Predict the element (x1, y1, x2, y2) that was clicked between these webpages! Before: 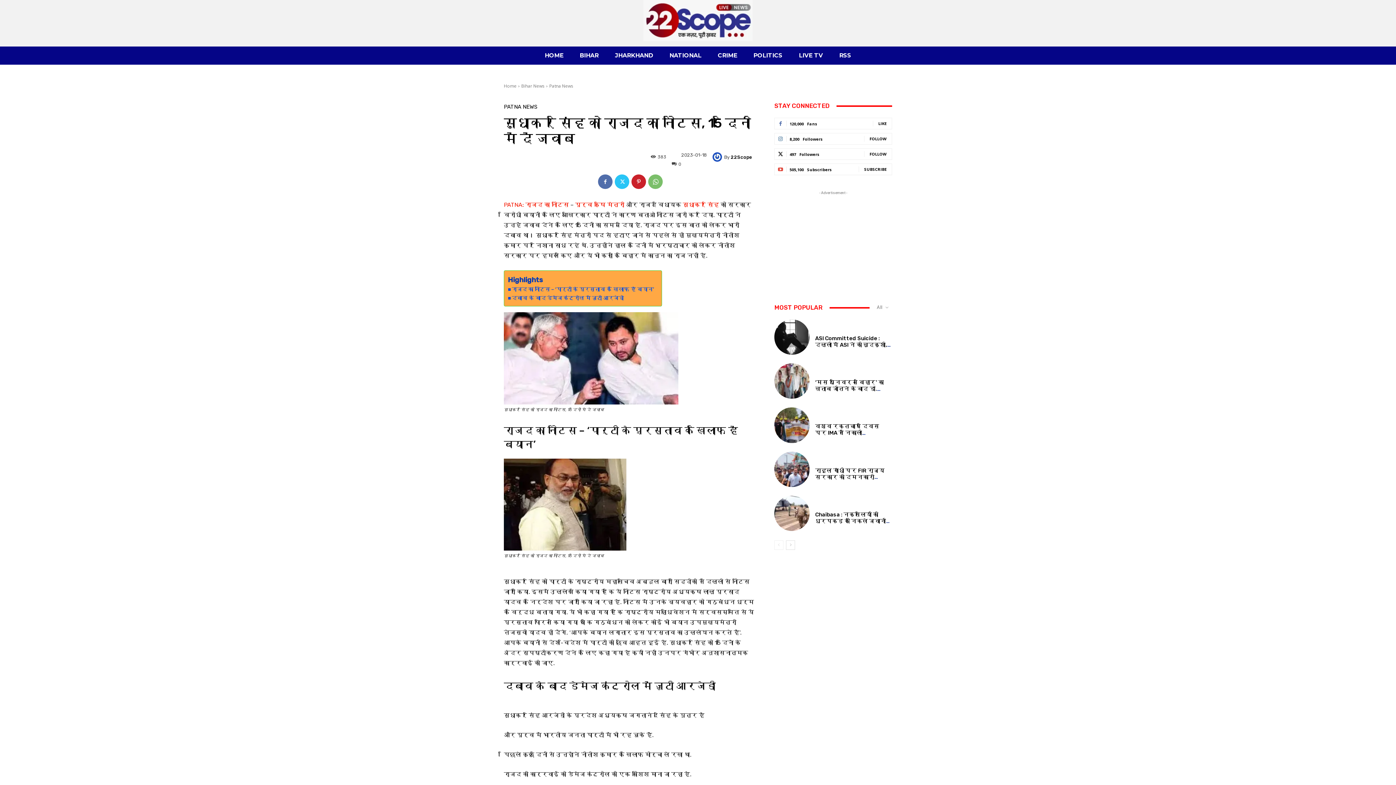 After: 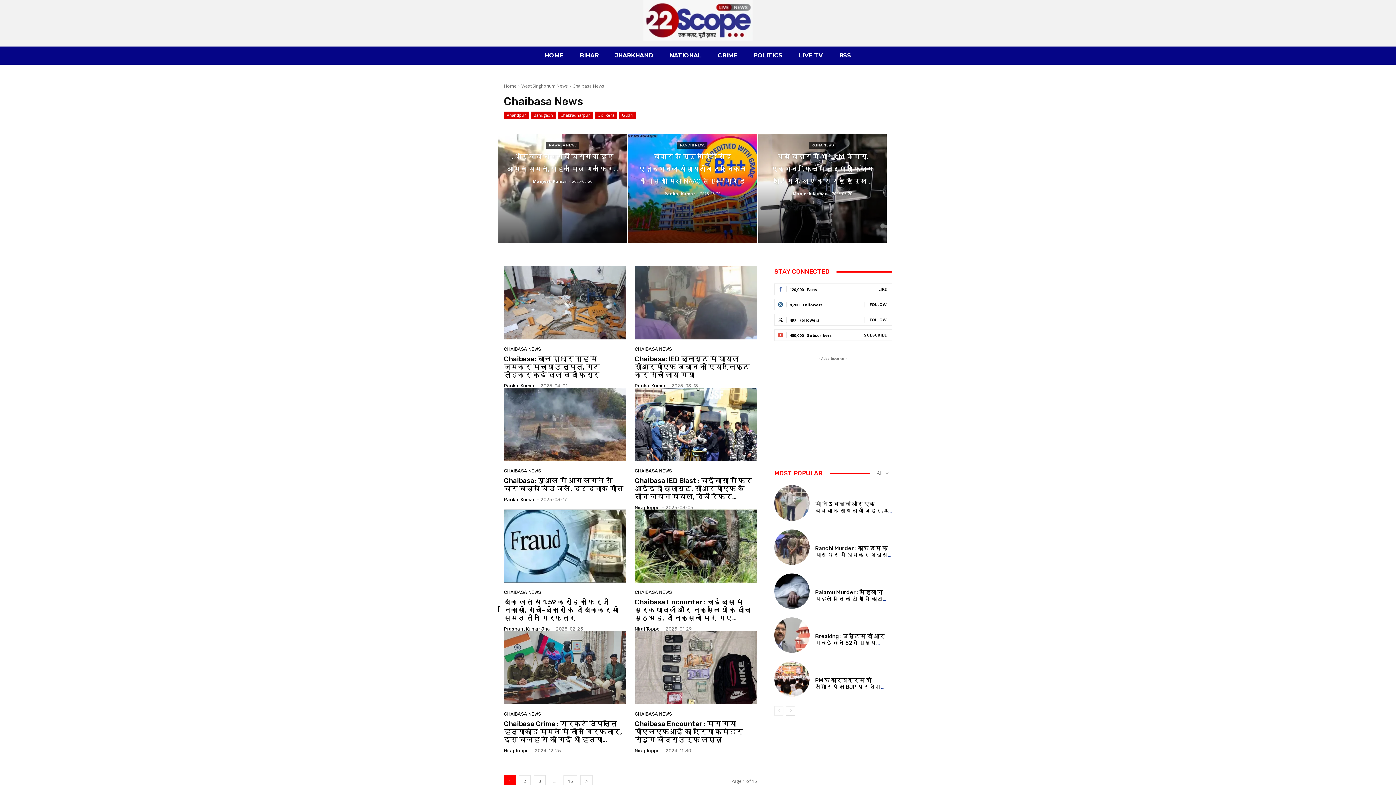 Action: label: CHAIBASA NEWS bbox: (815, 502, 847, 506)